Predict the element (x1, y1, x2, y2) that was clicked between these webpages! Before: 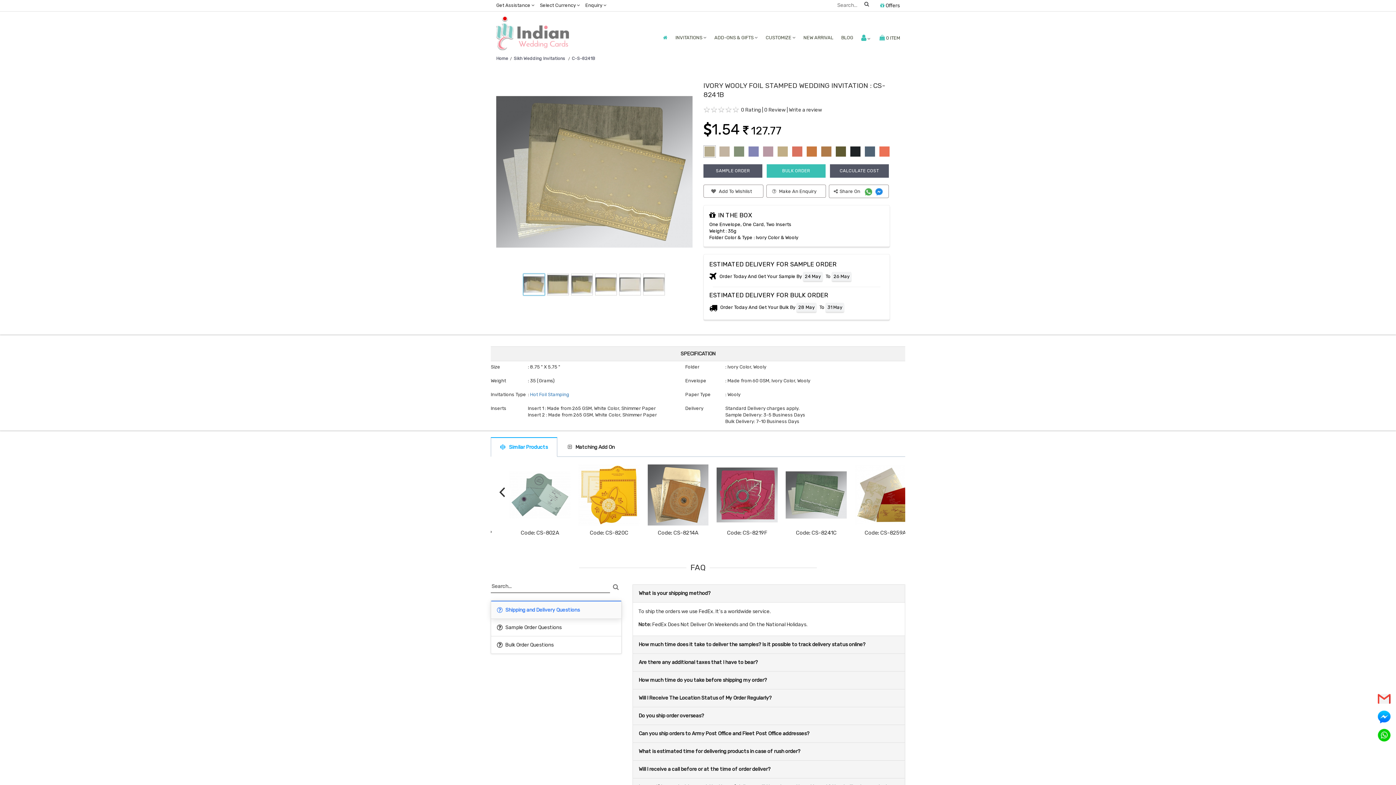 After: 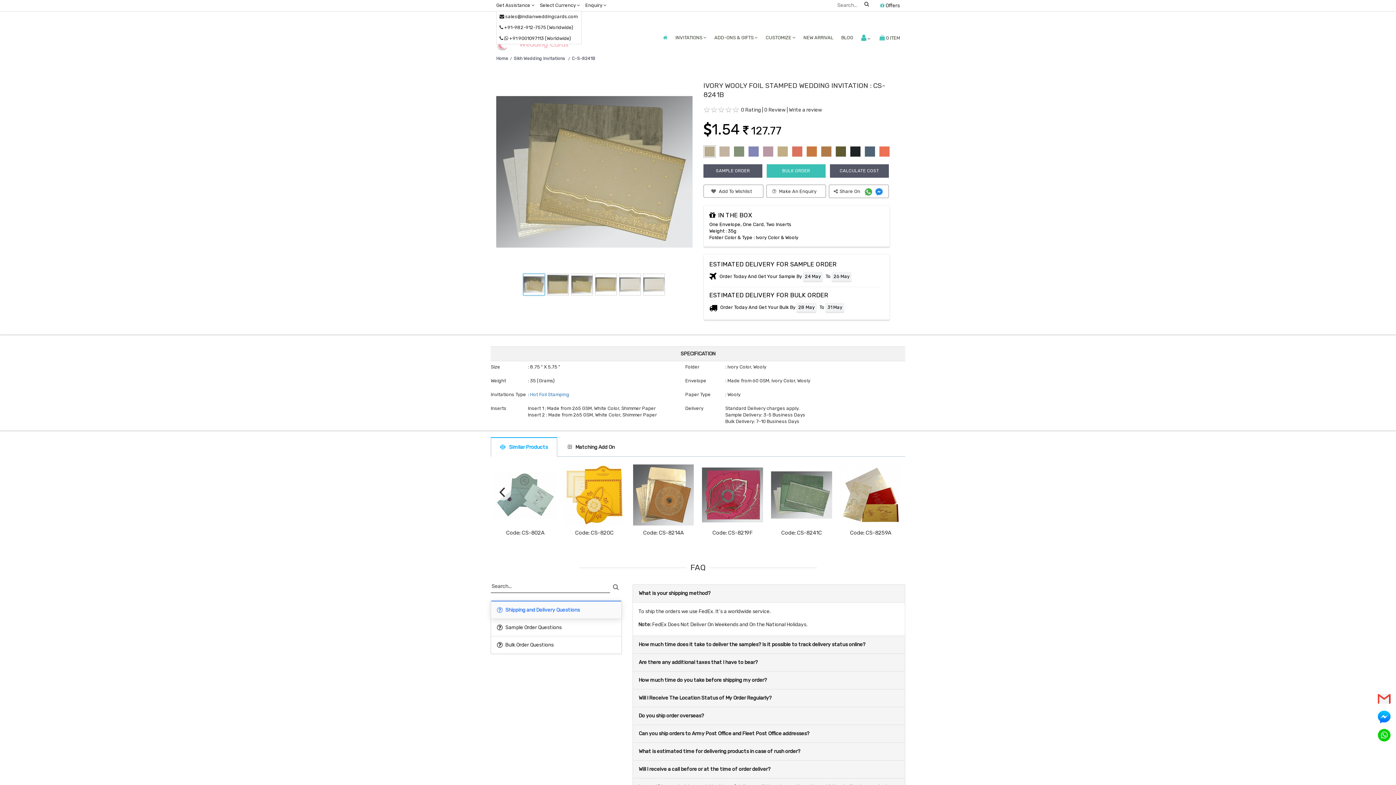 Action: bbox: (496, 0, 538, 10) label: Get Assistance 